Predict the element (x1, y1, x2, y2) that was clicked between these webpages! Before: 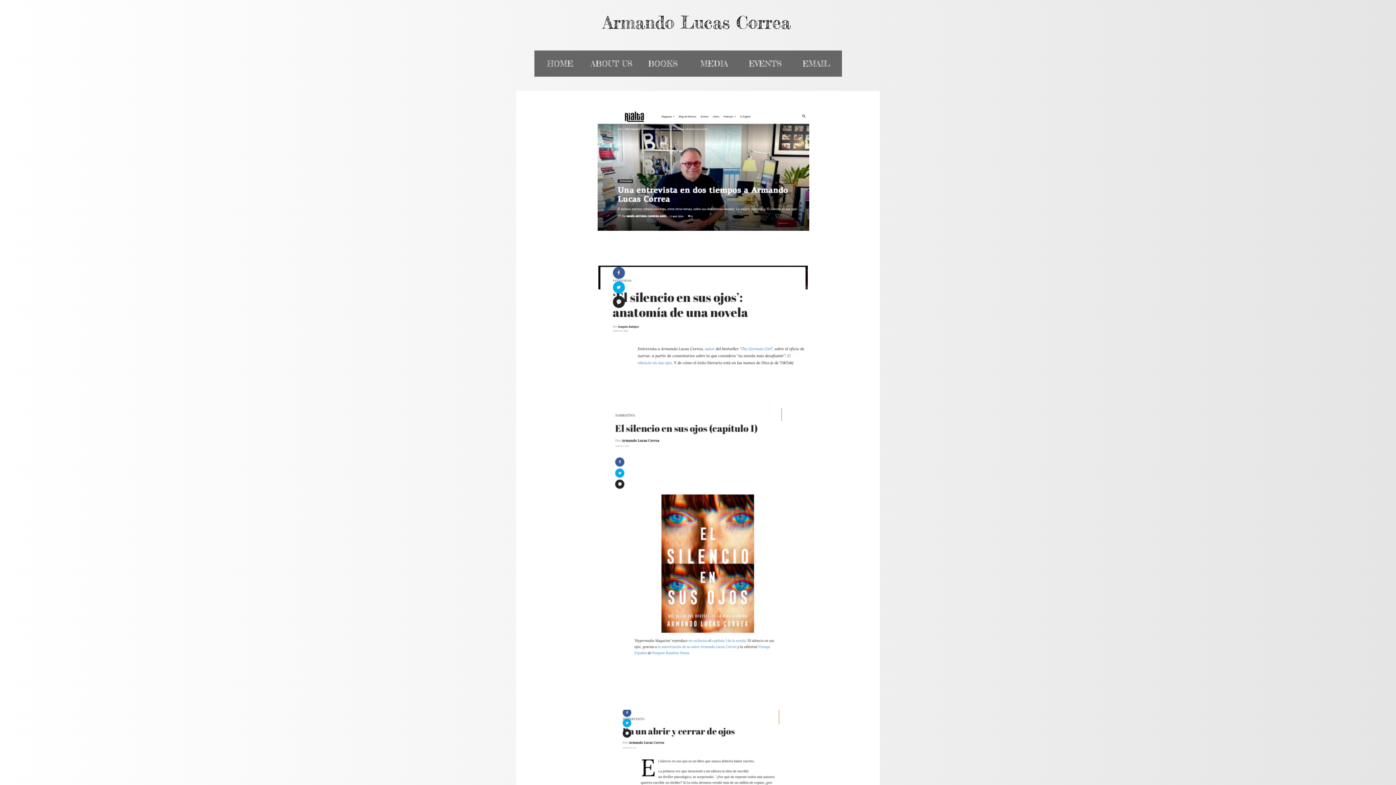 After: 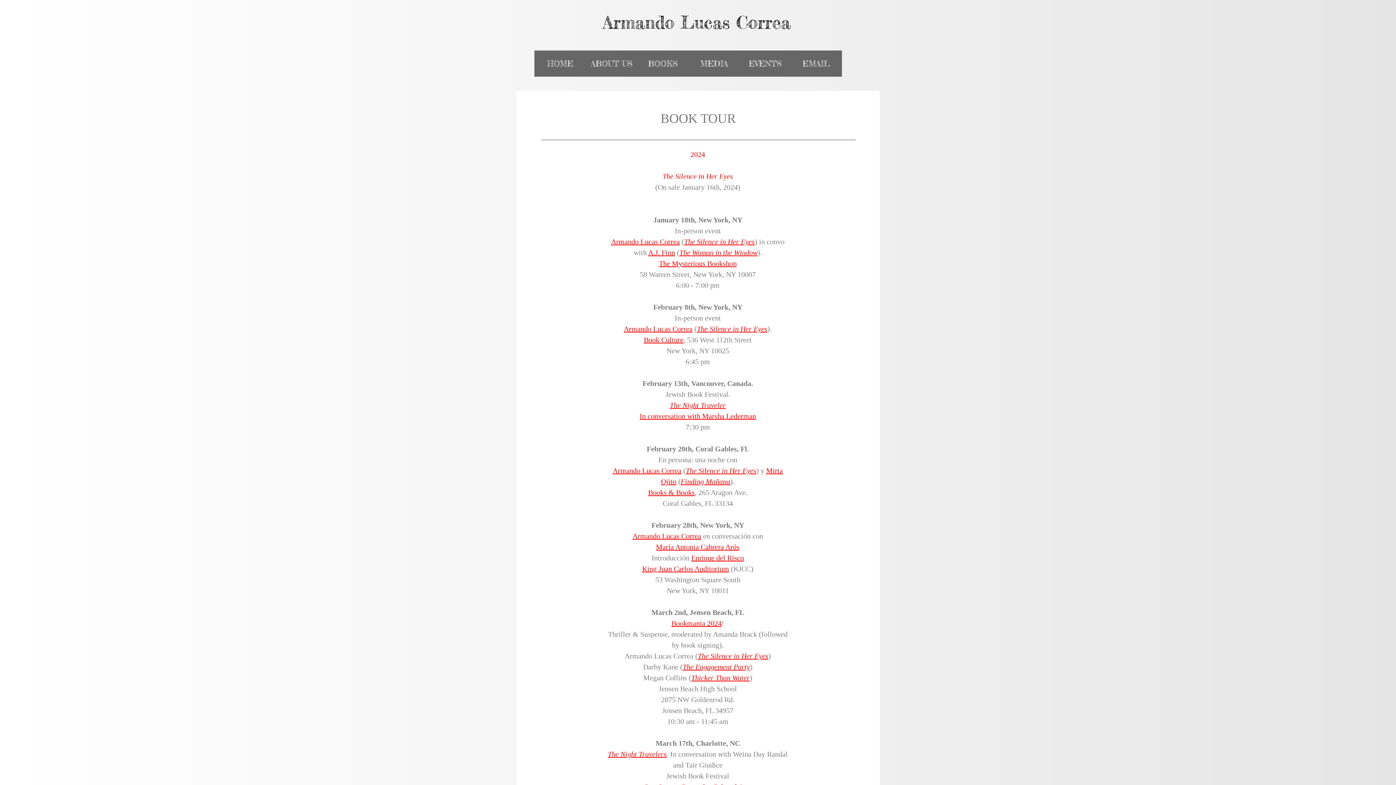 Action: bbox: (740, 50, 790, 76) label: EVENTS